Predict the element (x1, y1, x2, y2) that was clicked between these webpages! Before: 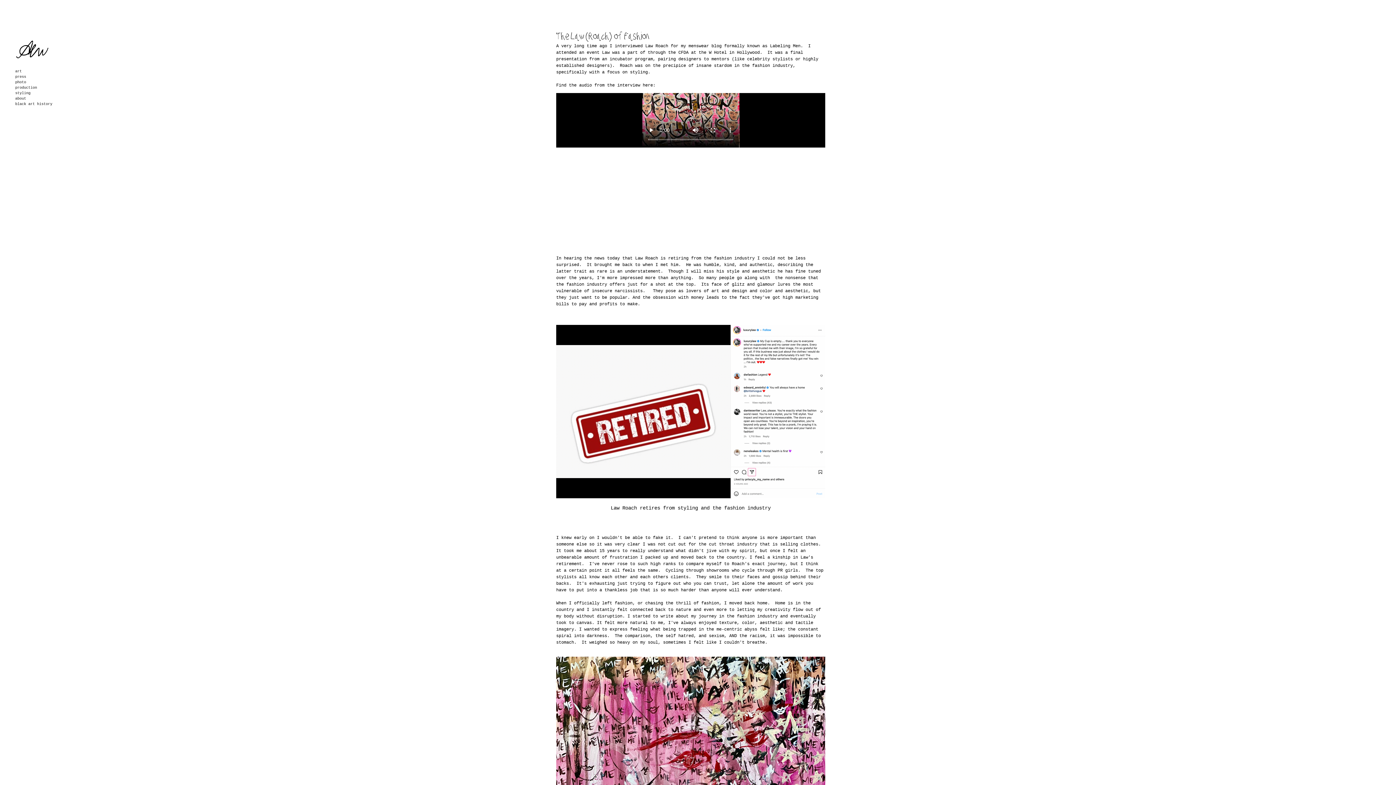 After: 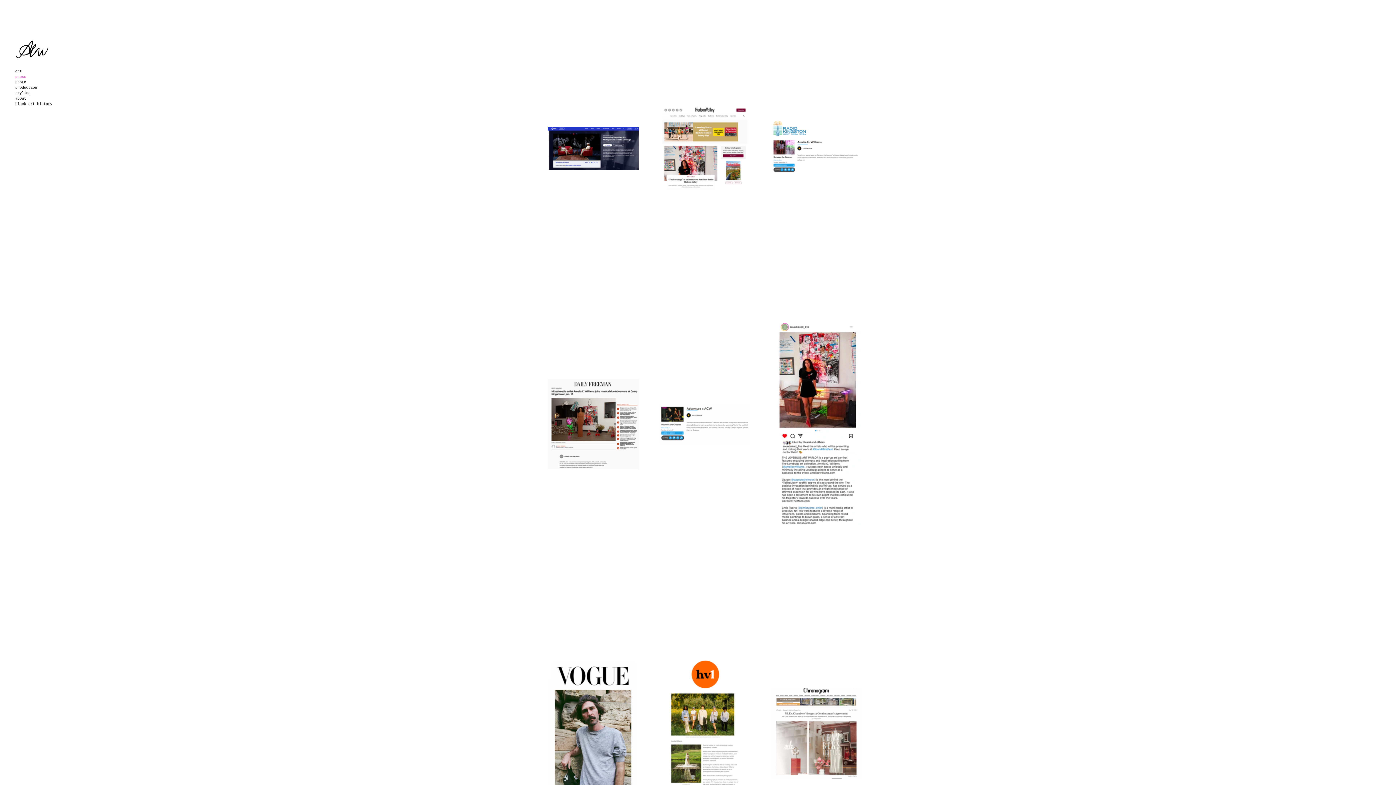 Action: label: press bbox: (15, 74, 53, 79)